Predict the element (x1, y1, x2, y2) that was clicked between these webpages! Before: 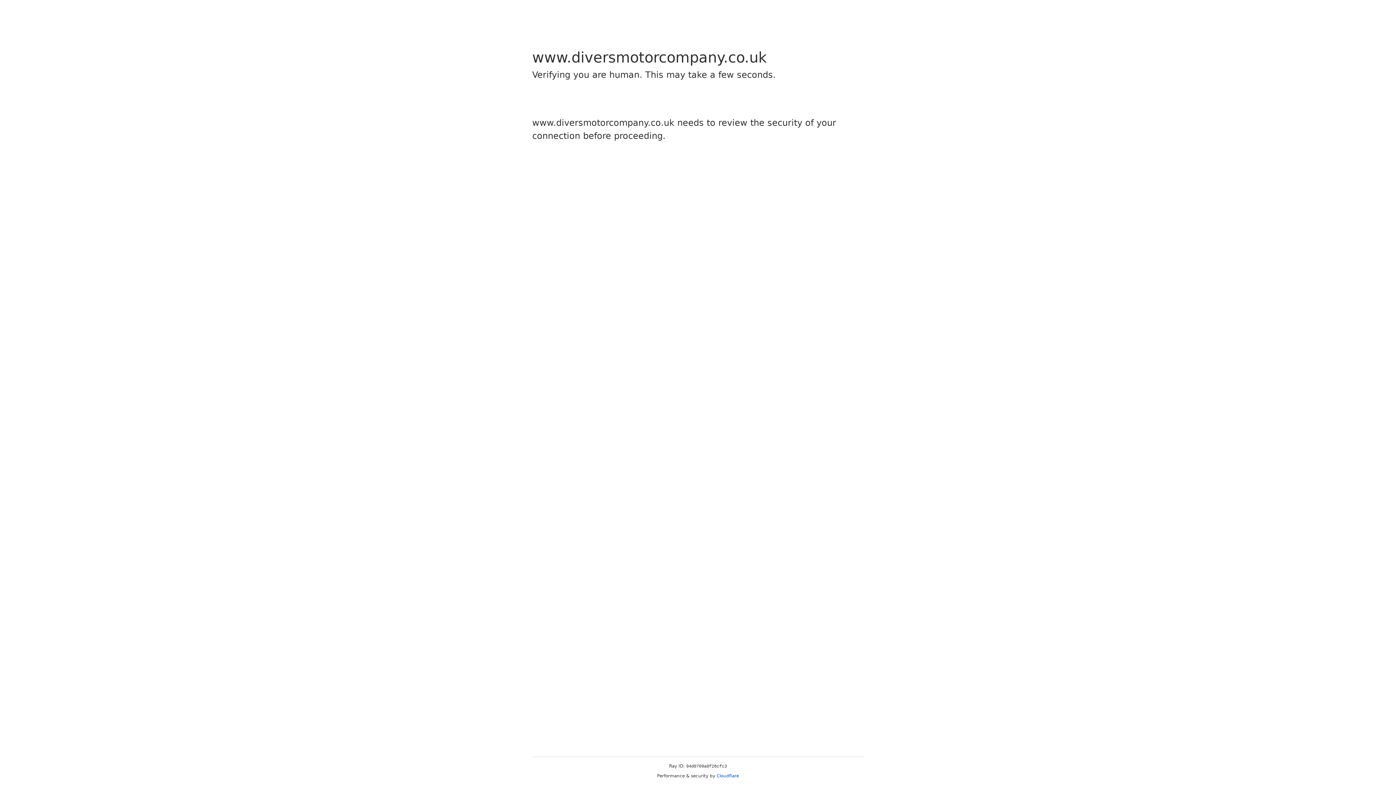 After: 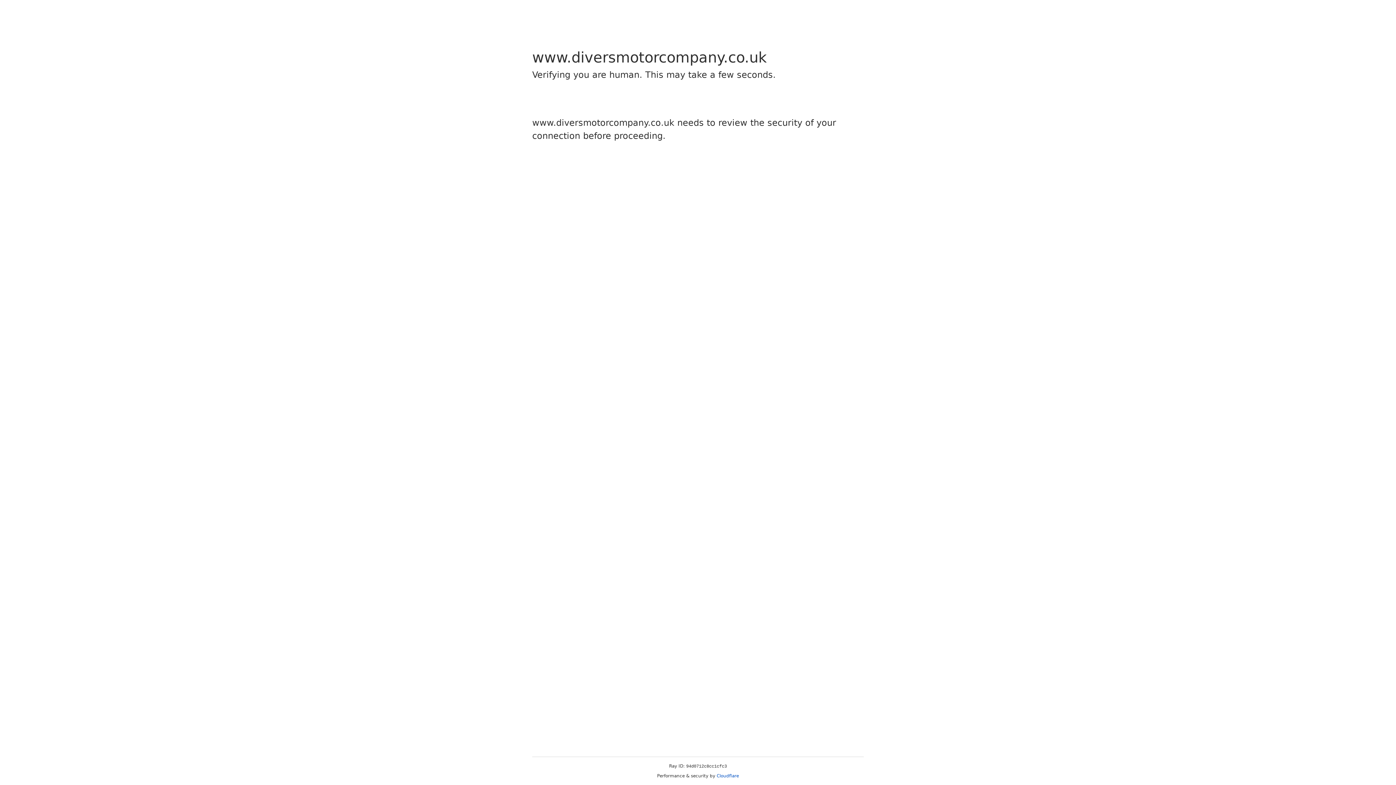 Action: bbox: (716, 773, 739, 778) label: Cloudflare